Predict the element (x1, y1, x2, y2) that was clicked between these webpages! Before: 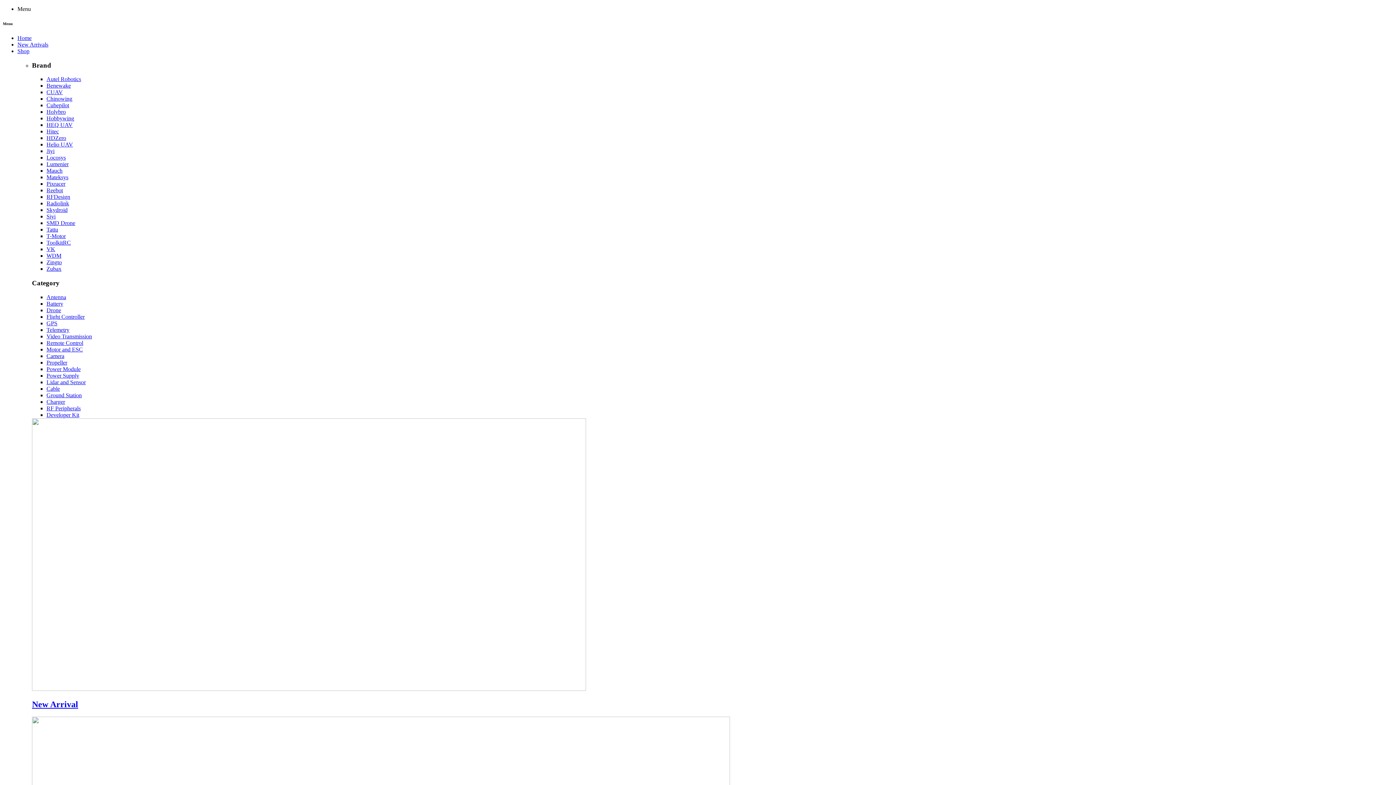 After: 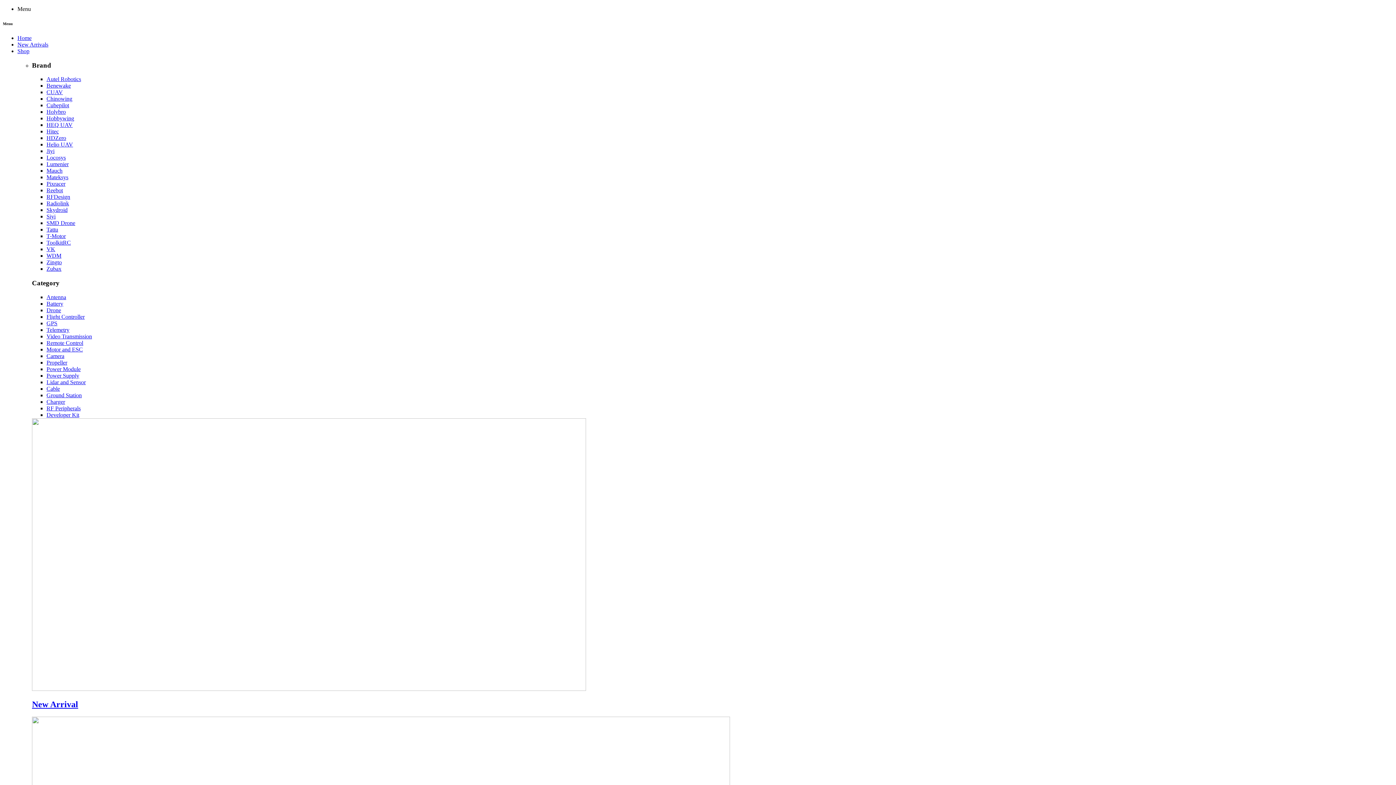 Action: bbox: (46, 326, 69, 333) label: Telemetry